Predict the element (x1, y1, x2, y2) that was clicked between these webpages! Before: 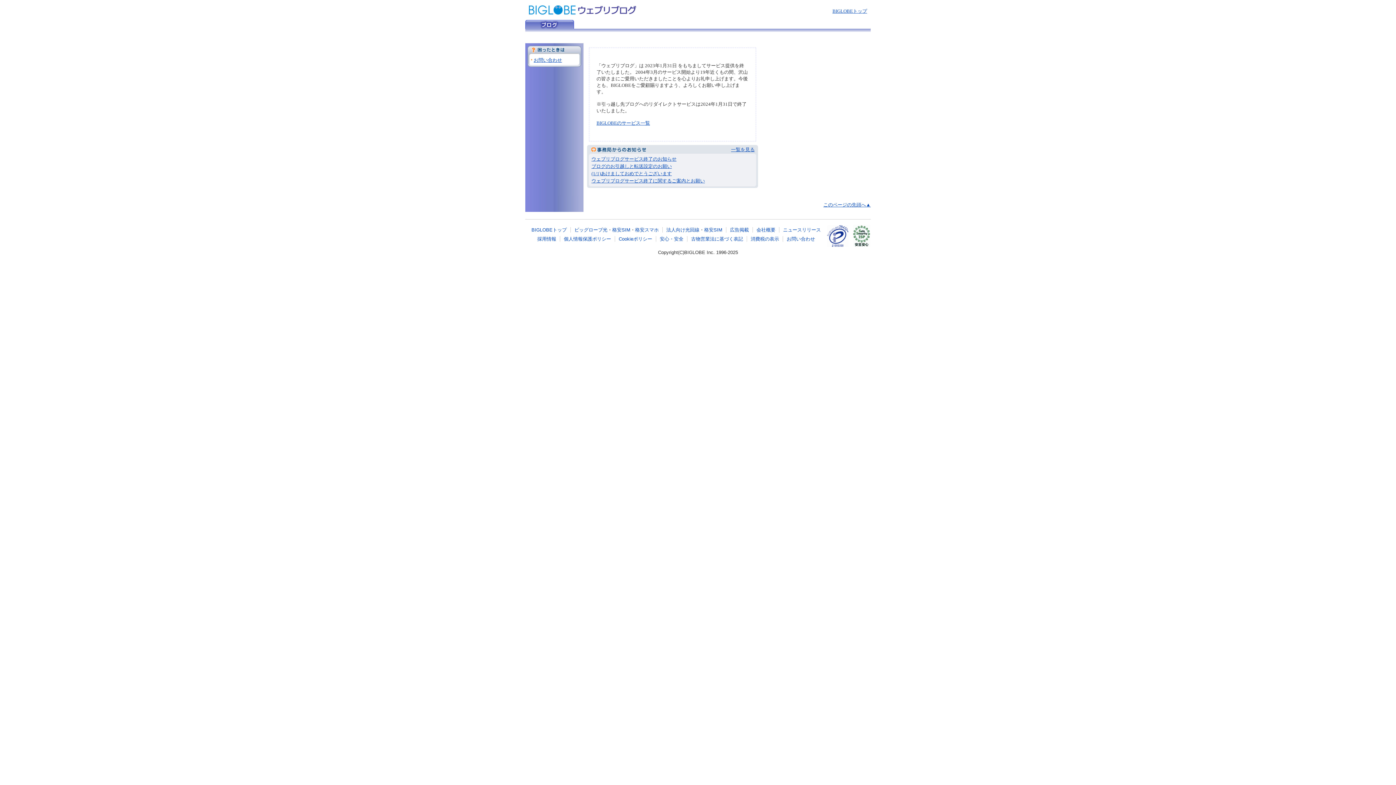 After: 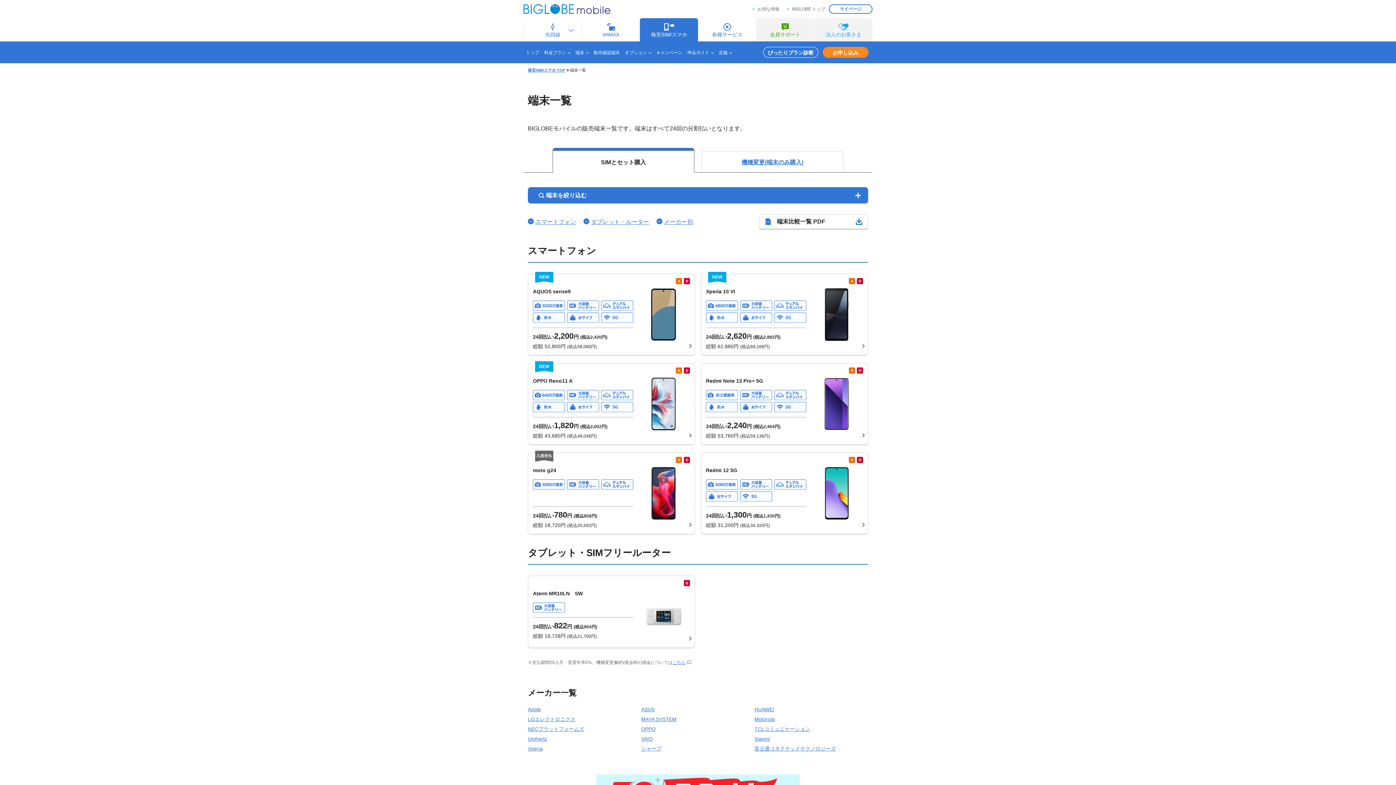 Action: label: 格安スマホ bbox: (635, 227, 658, 232)